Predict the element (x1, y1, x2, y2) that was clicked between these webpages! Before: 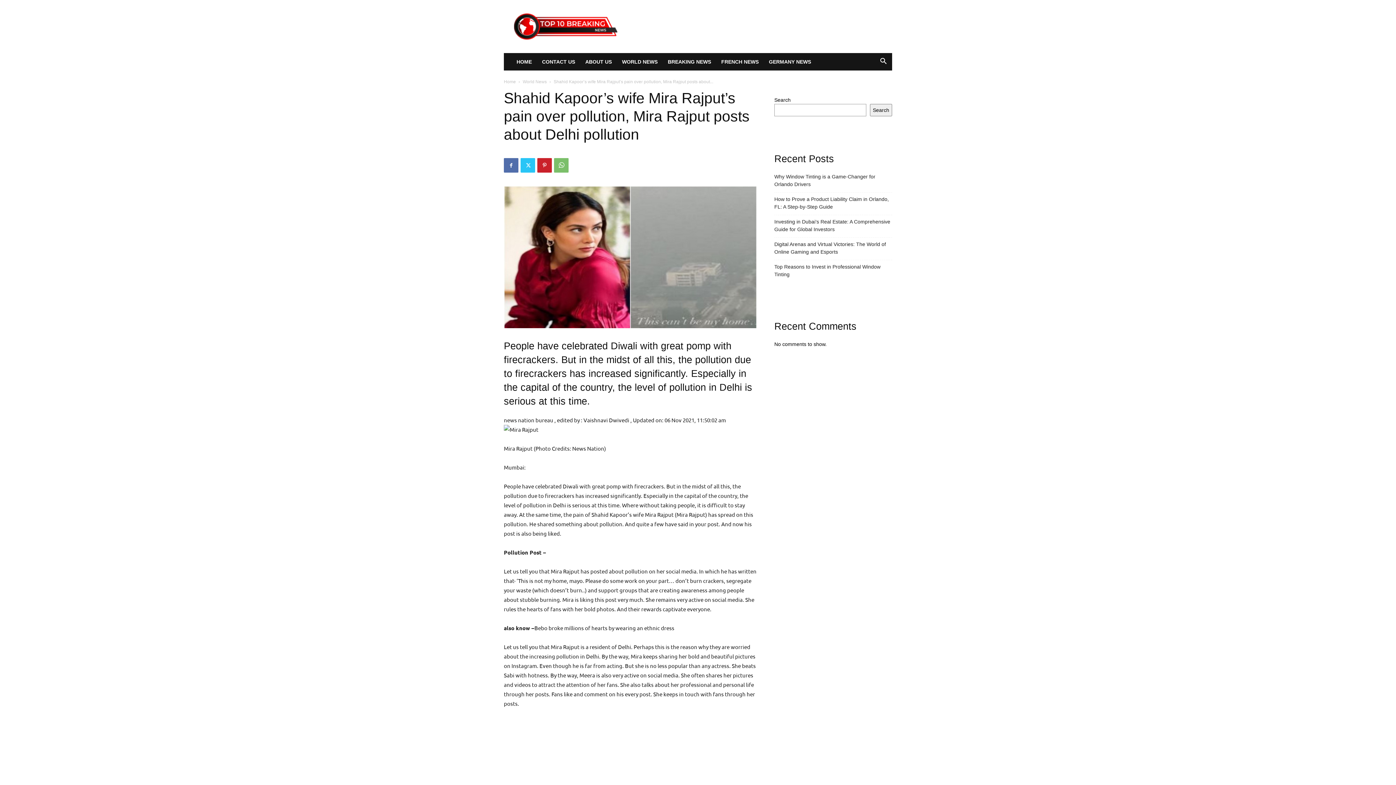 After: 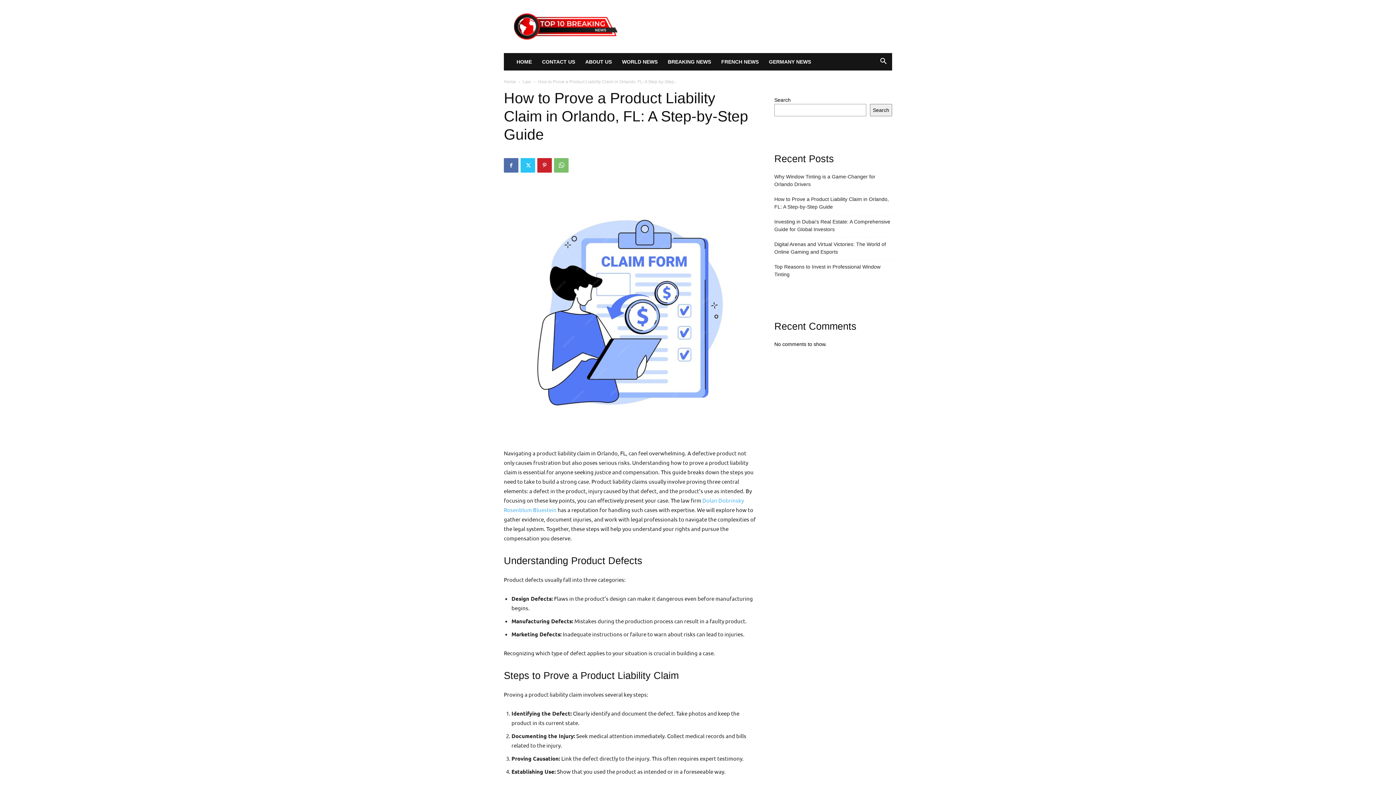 Action: label: How to Prove a Product Liability Claim in Orlando, FL: A Step-by-Step Guide bbox: (774, 195, 892, 210)